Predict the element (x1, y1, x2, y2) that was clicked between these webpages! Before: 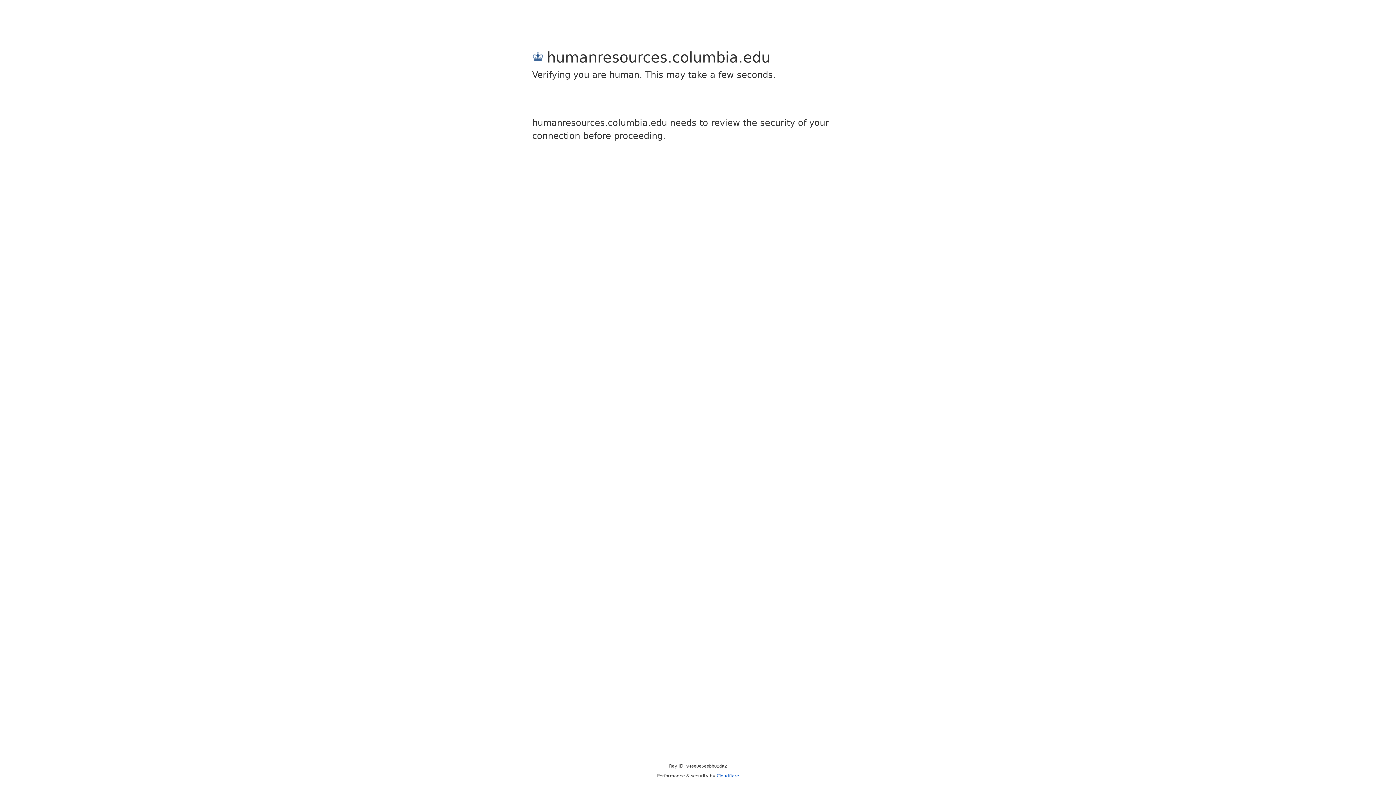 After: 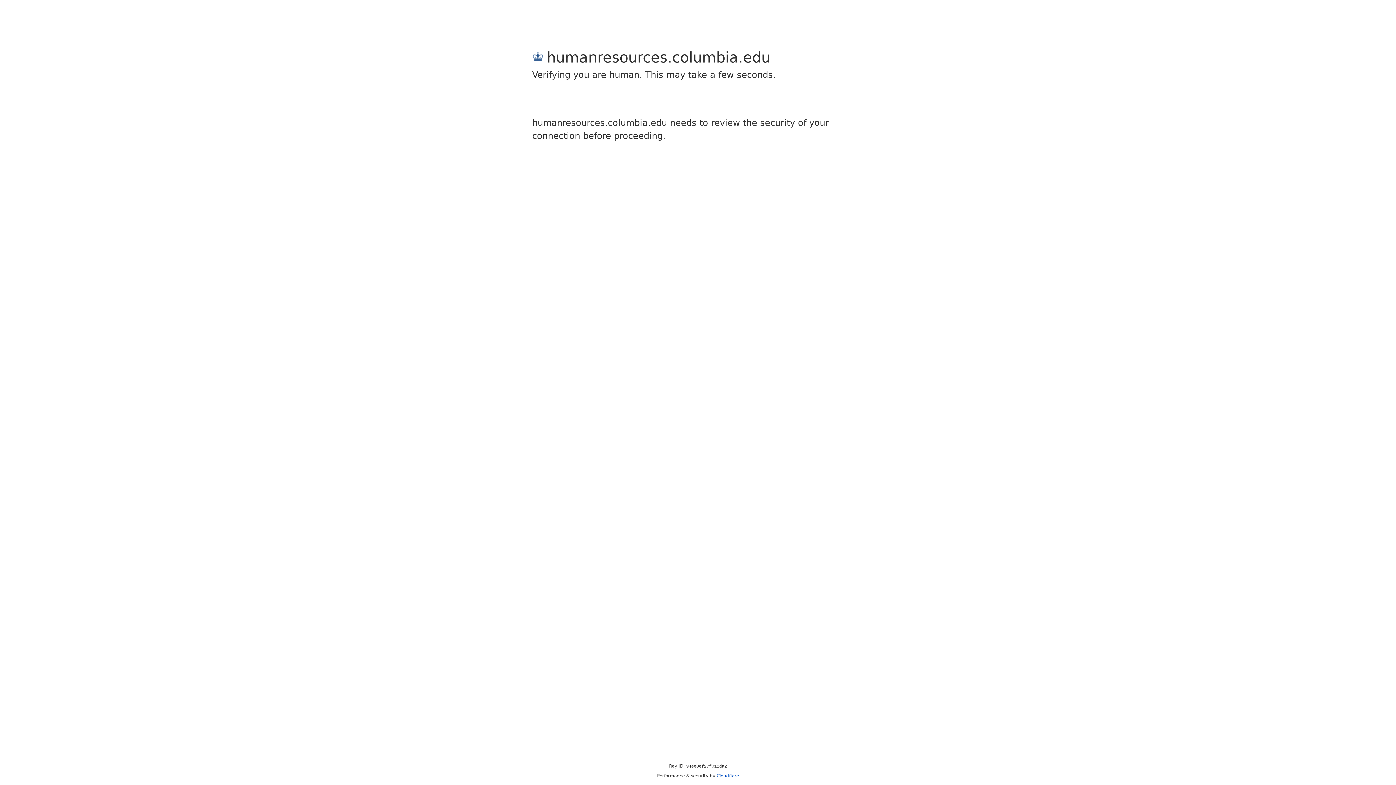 Action: bbox: (716, 773, 739, 778) label: Cloudflare